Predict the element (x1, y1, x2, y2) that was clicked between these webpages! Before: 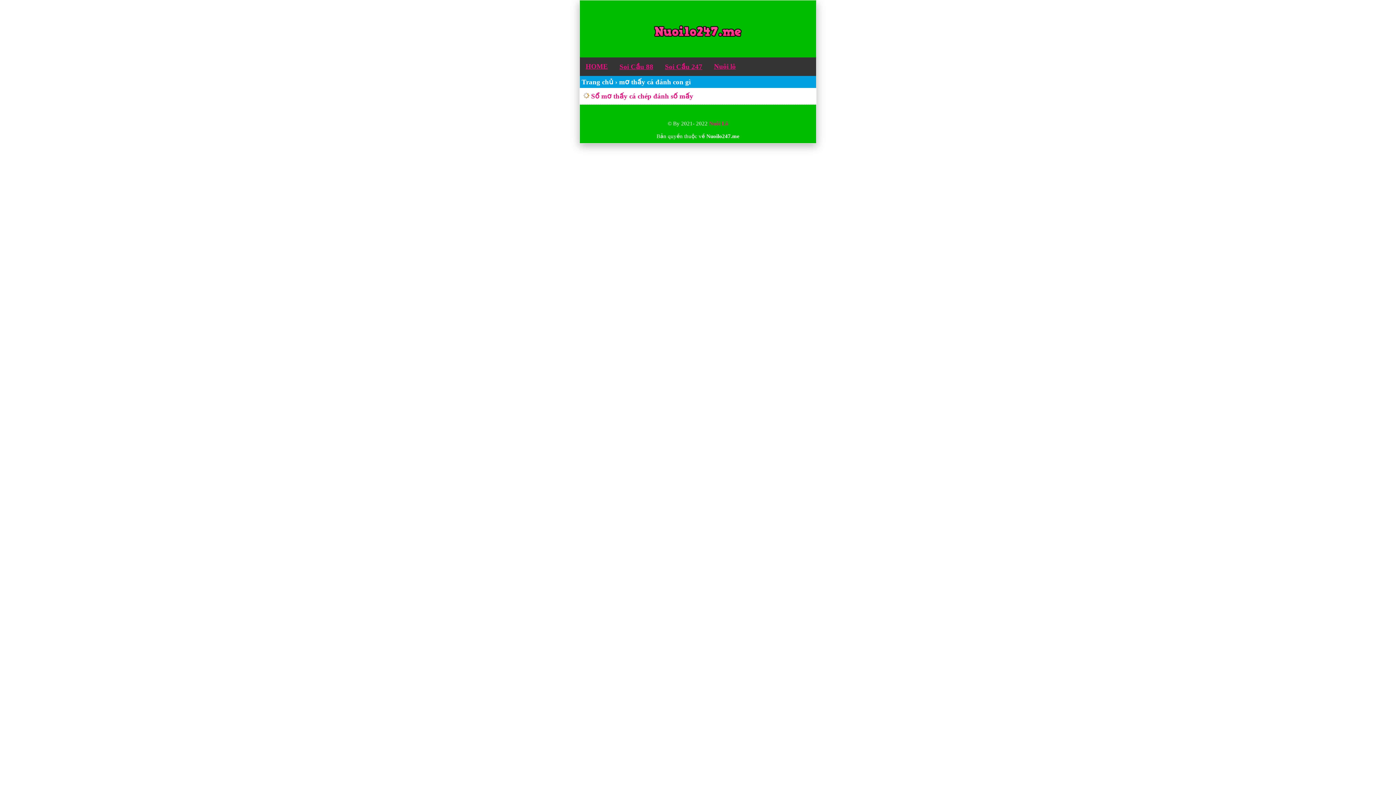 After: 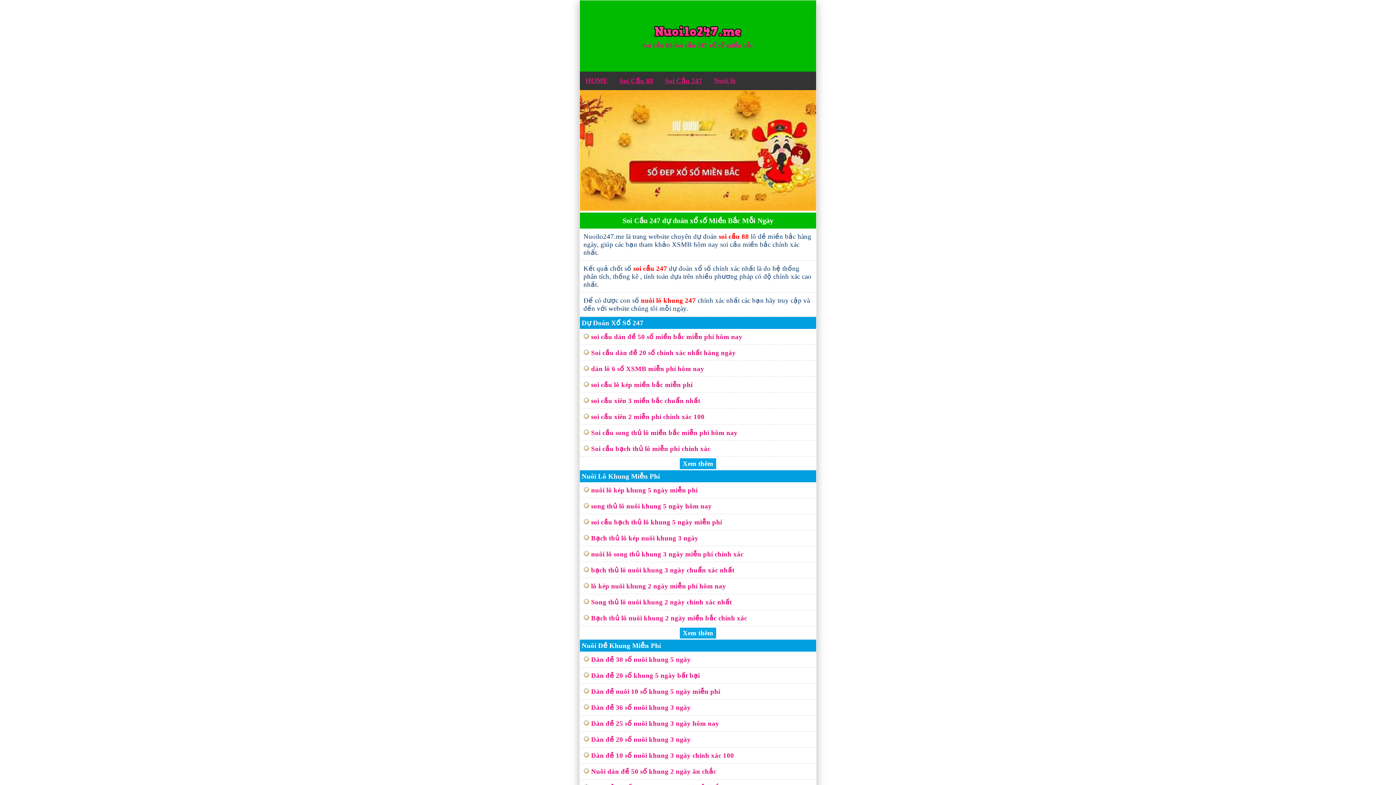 Action: label: Soi Cầu 88 bbox: (613, 57, 659, 76)